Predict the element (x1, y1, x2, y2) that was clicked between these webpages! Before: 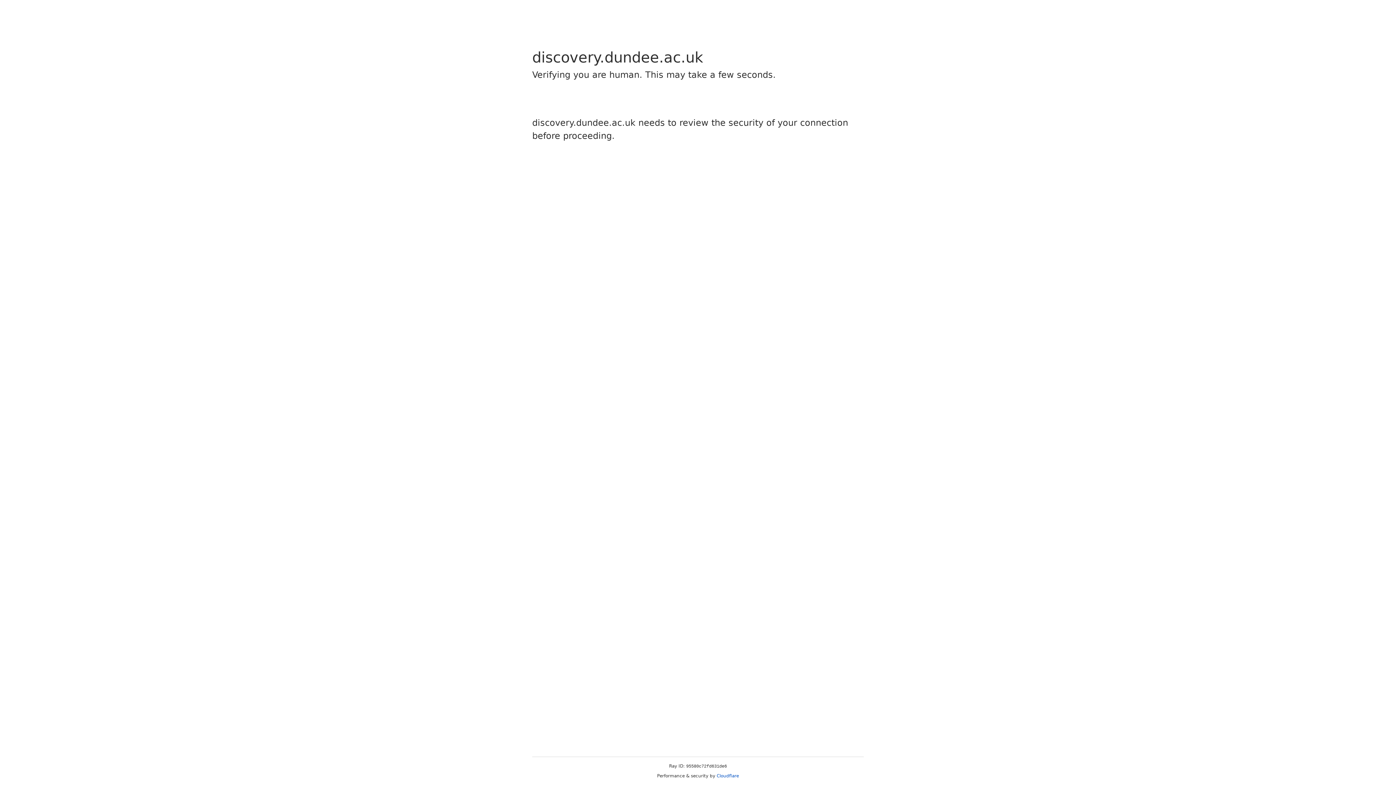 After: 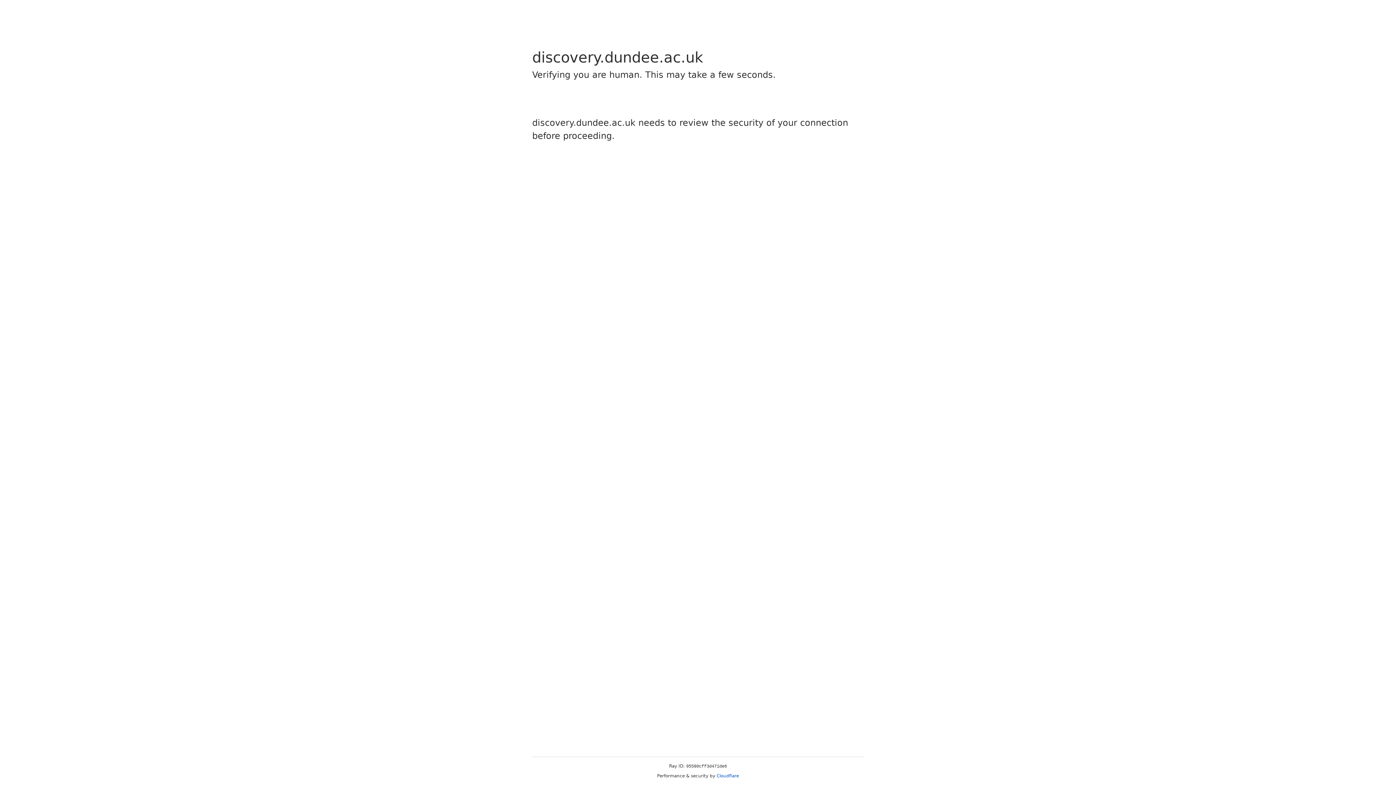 Action: label: Cloudflare bbox: (716, 773, 739, 778)